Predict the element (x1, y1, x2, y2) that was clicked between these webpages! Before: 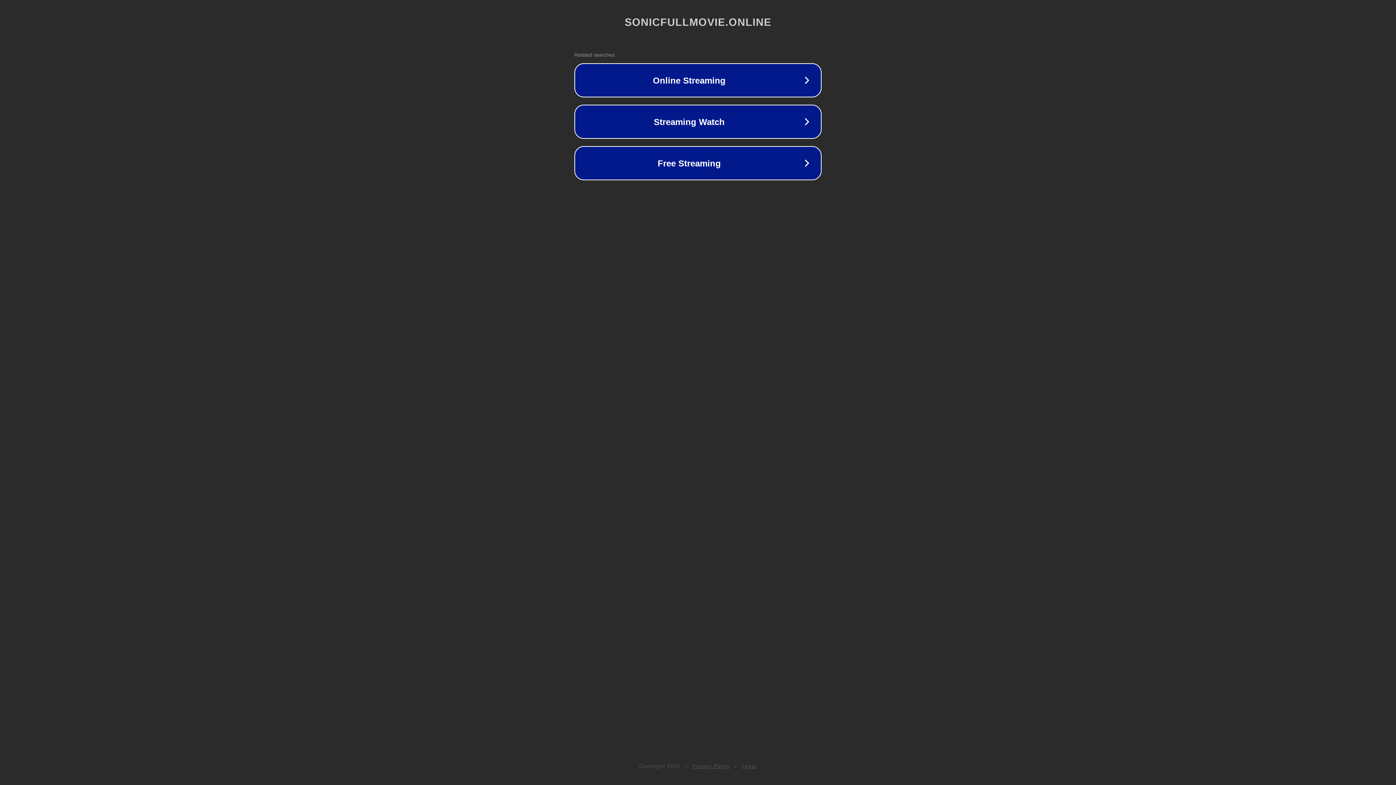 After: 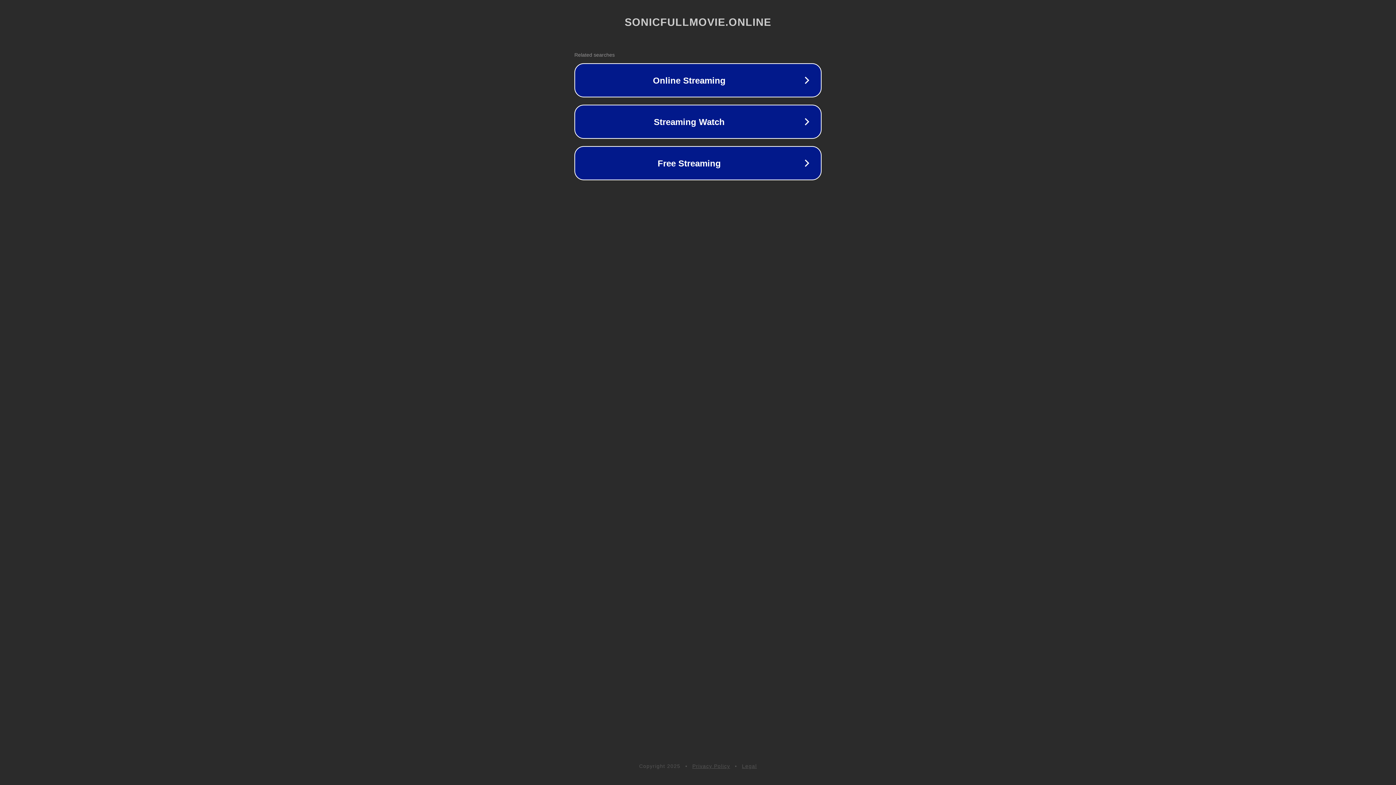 Action: label: Legal bbox: (742, 763, 757, 769)